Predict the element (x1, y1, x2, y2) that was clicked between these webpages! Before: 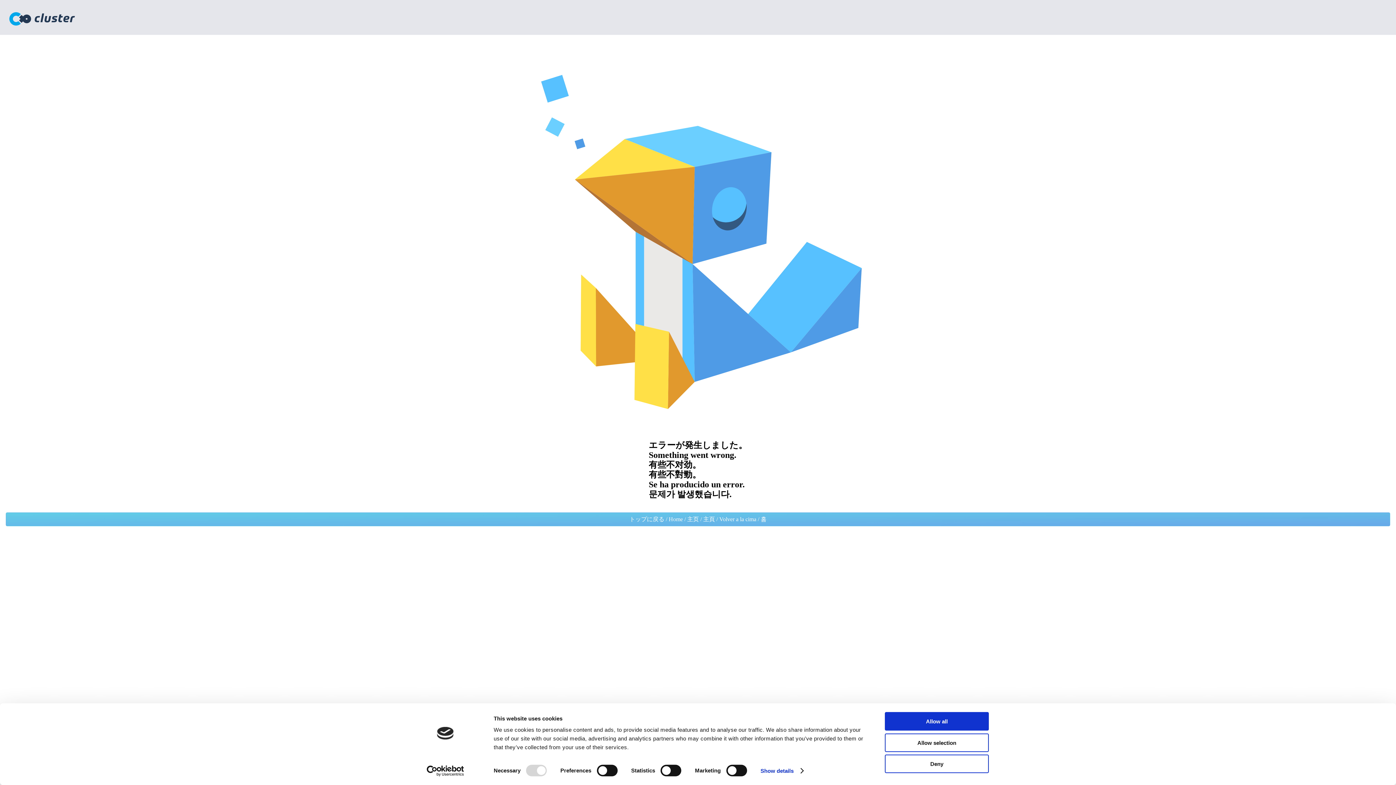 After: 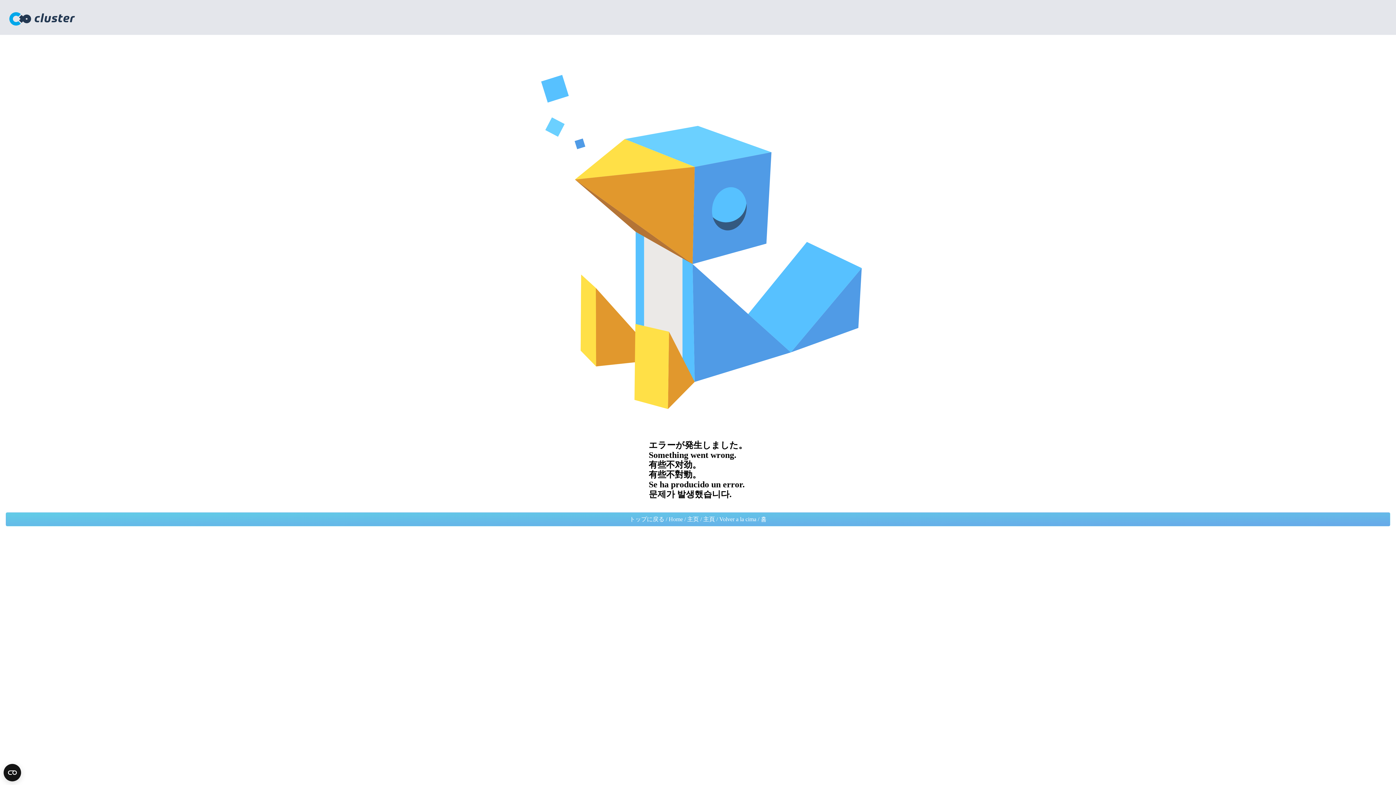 Action: bbox: (885, 755, 989, 773) label: Deny